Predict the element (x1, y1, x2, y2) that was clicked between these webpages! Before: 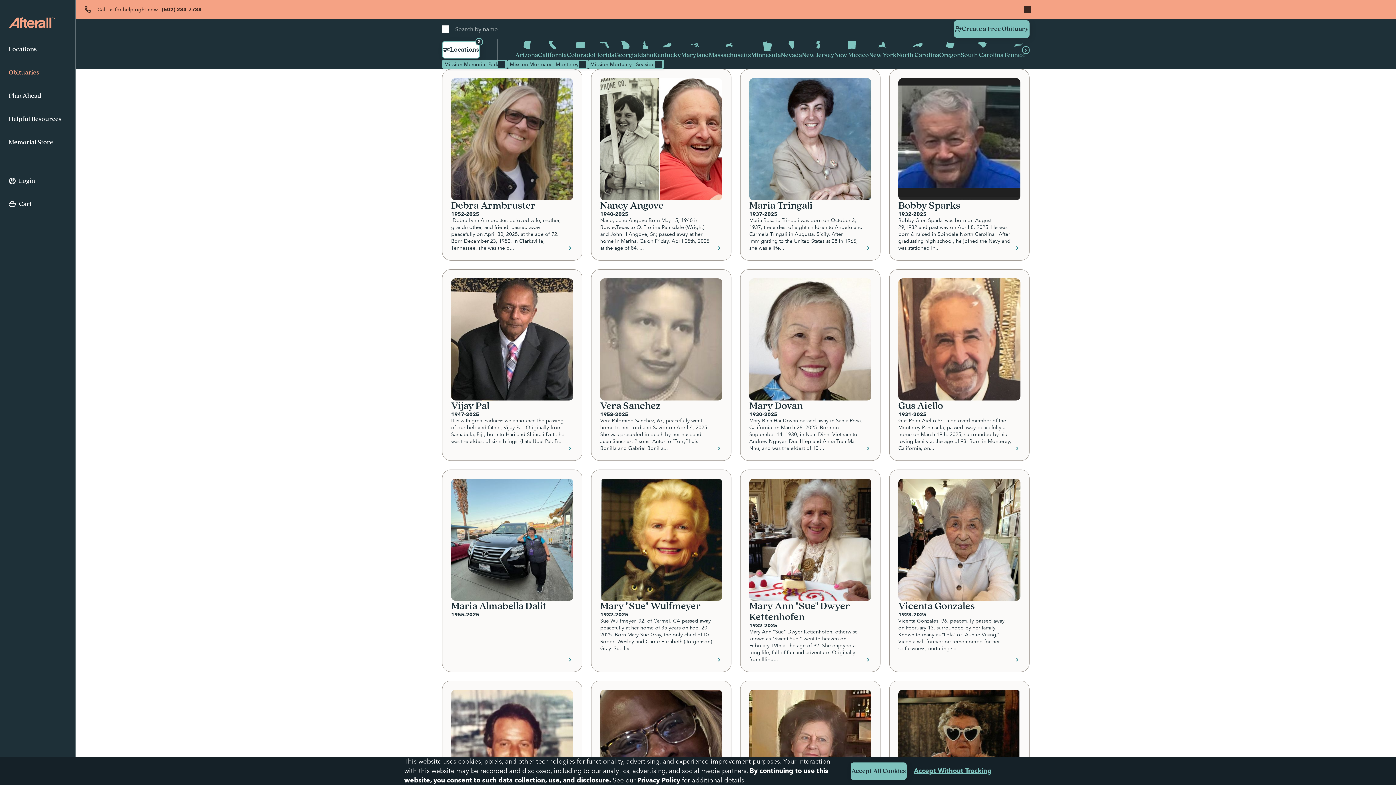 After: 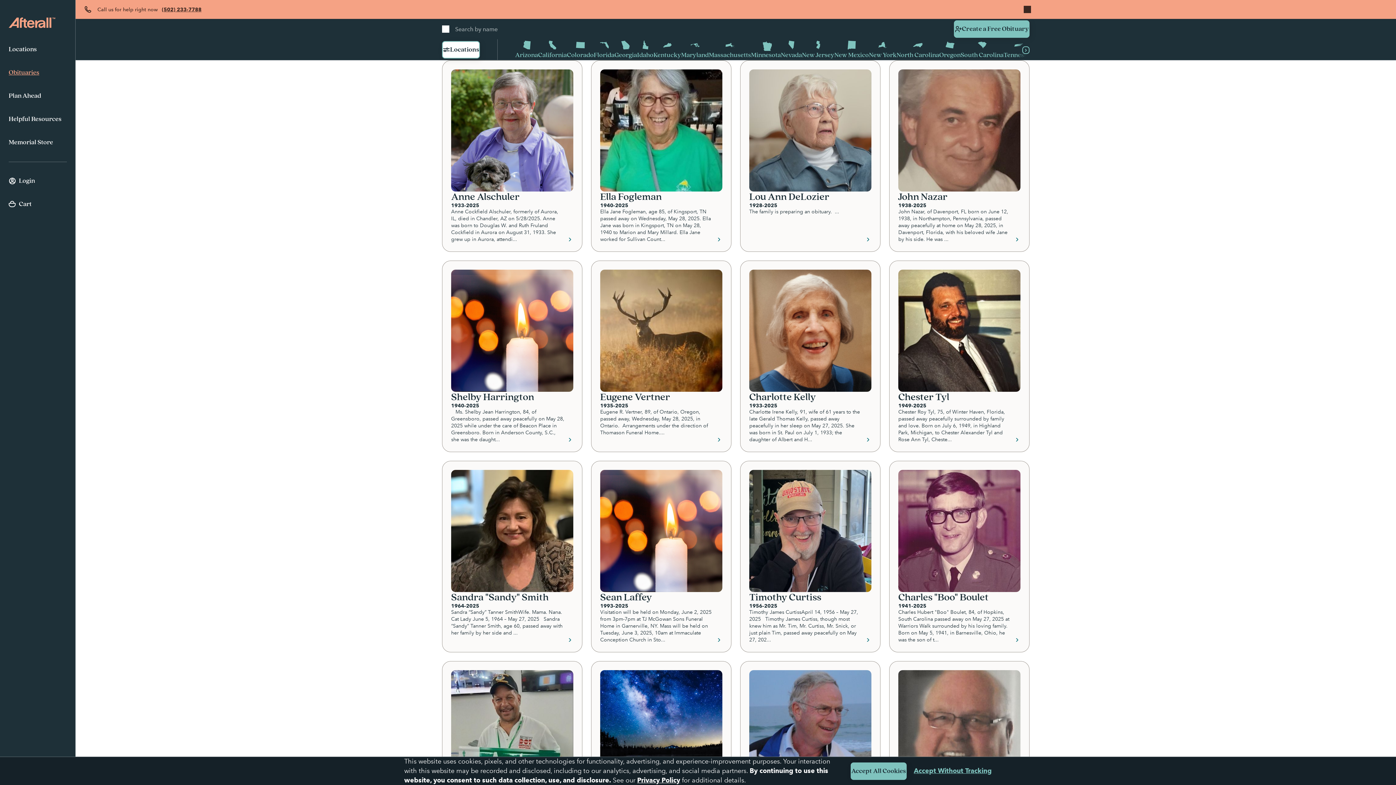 Action: bbox: (8, 61, 66, 84) label: Obituaries